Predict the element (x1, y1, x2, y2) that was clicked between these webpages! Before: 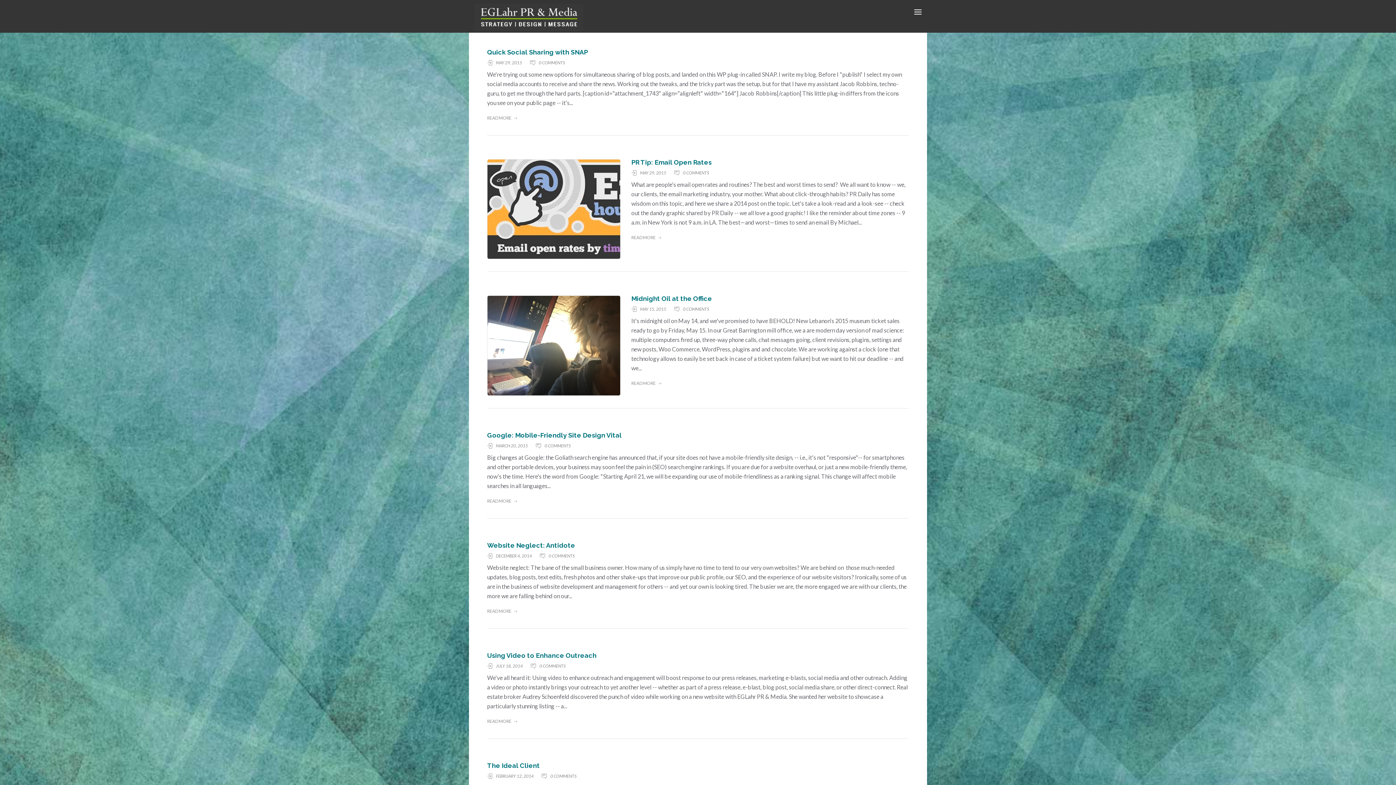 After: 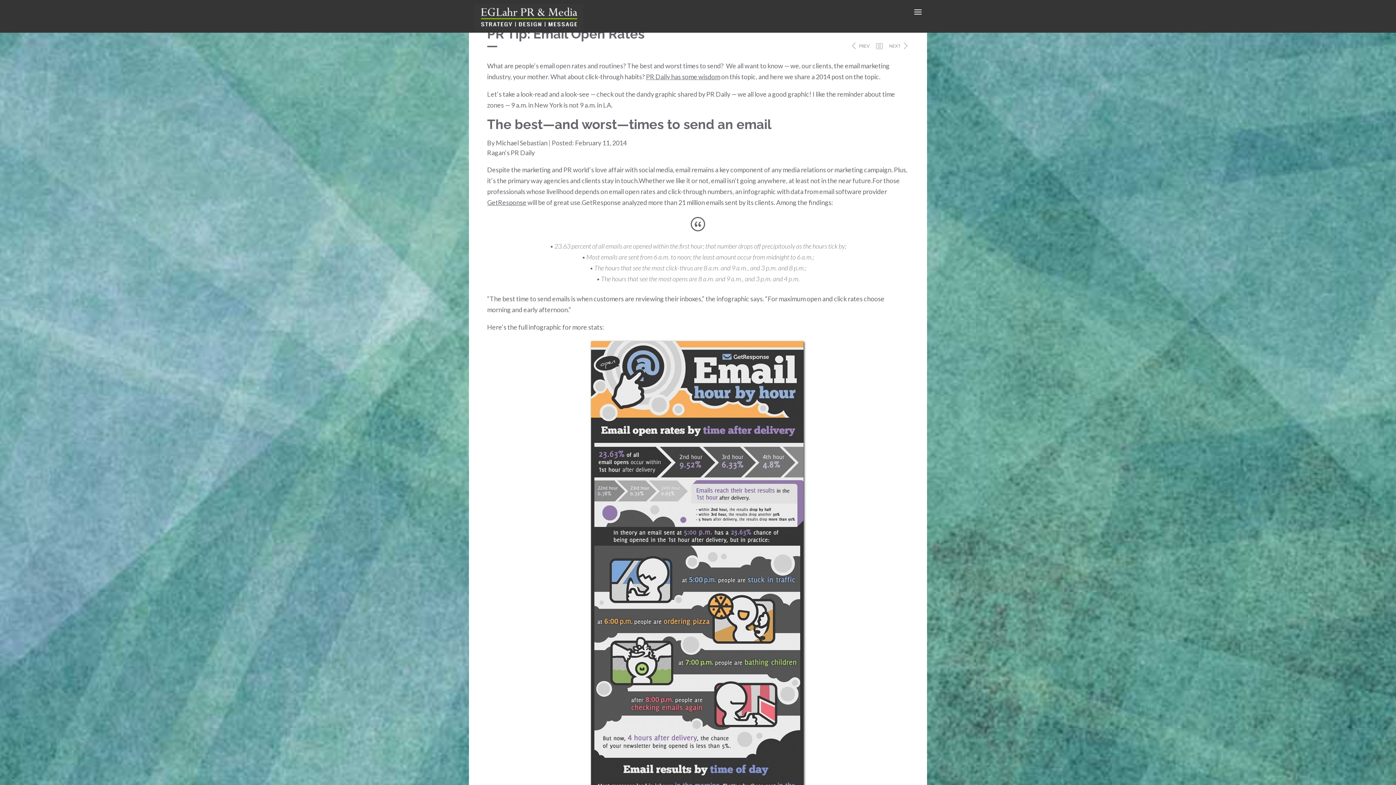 Action: bbox: (631, 232, 661, 242) label: READ MORE